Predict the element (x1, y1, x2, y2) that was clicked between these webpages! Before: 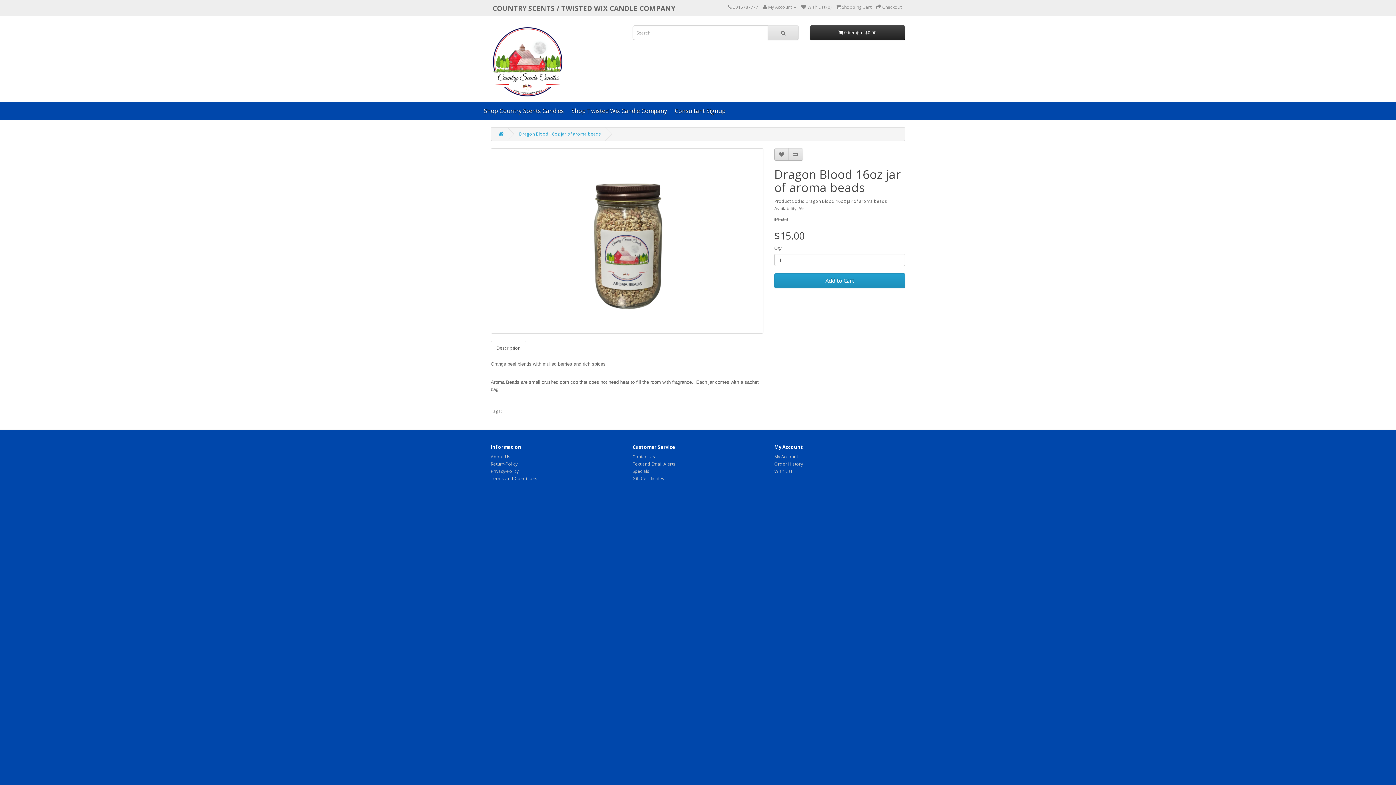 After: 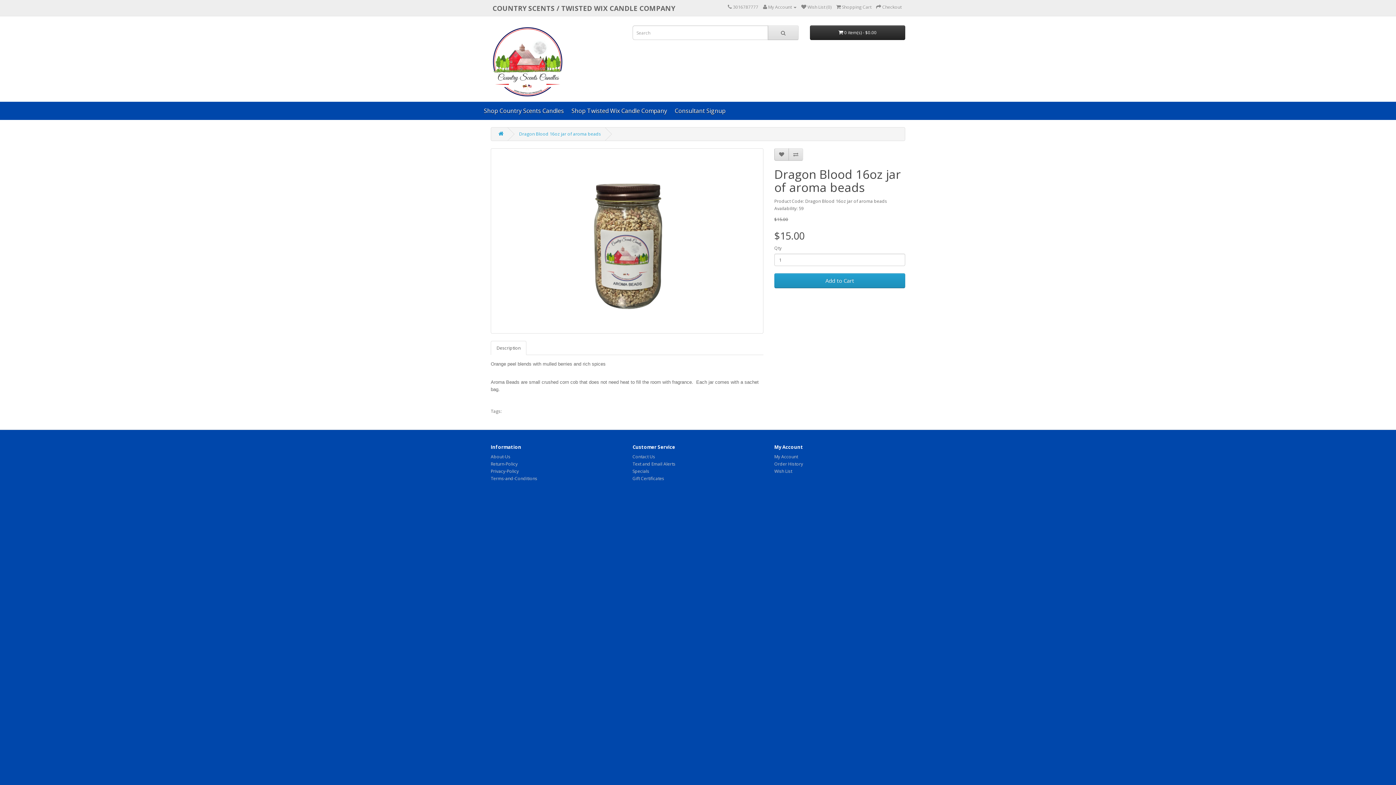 Action: label: Description bbox: (490, 341, 526, 355)